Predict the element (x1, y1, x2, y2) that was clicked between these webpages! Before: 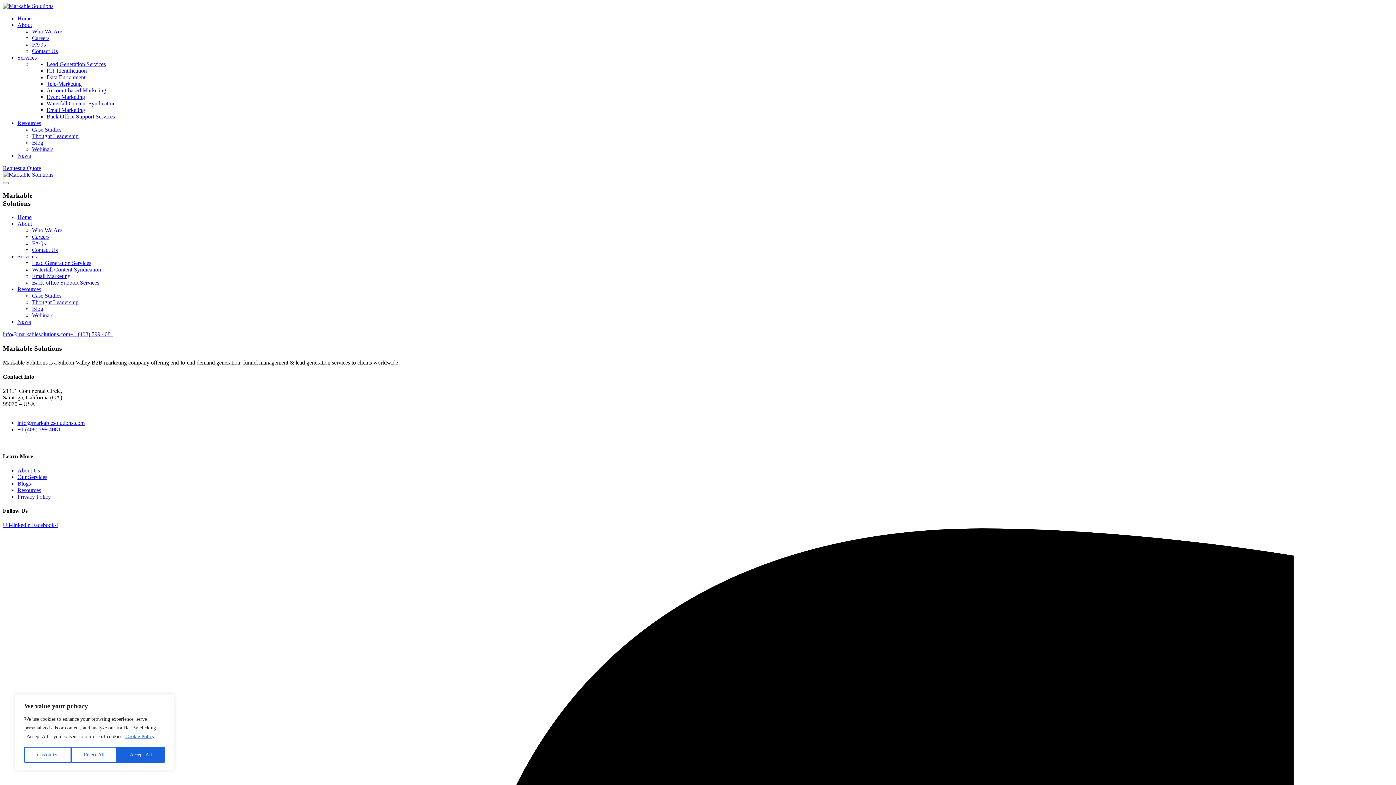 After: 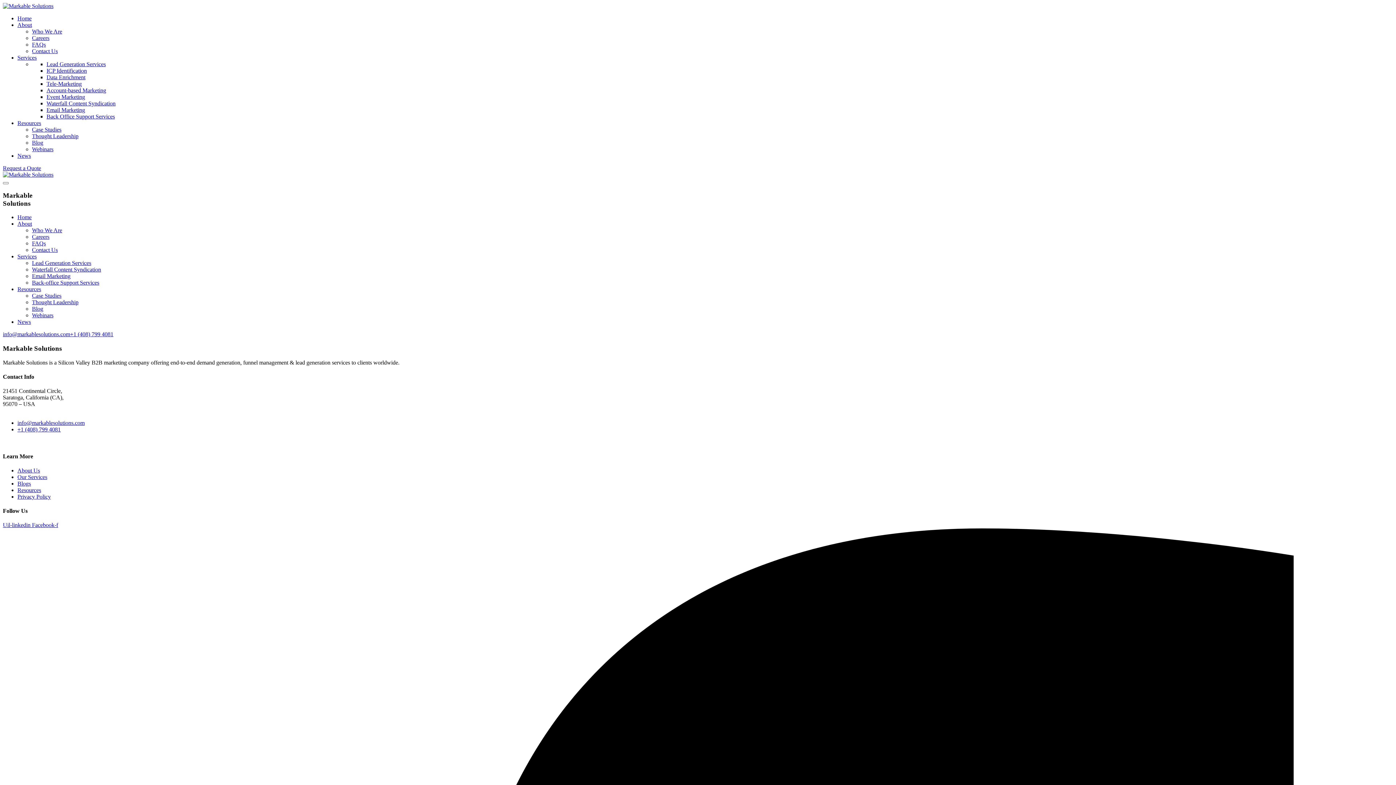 Action: bbox: (32, 266, 101, 272) label: Waterfall Content Syndication